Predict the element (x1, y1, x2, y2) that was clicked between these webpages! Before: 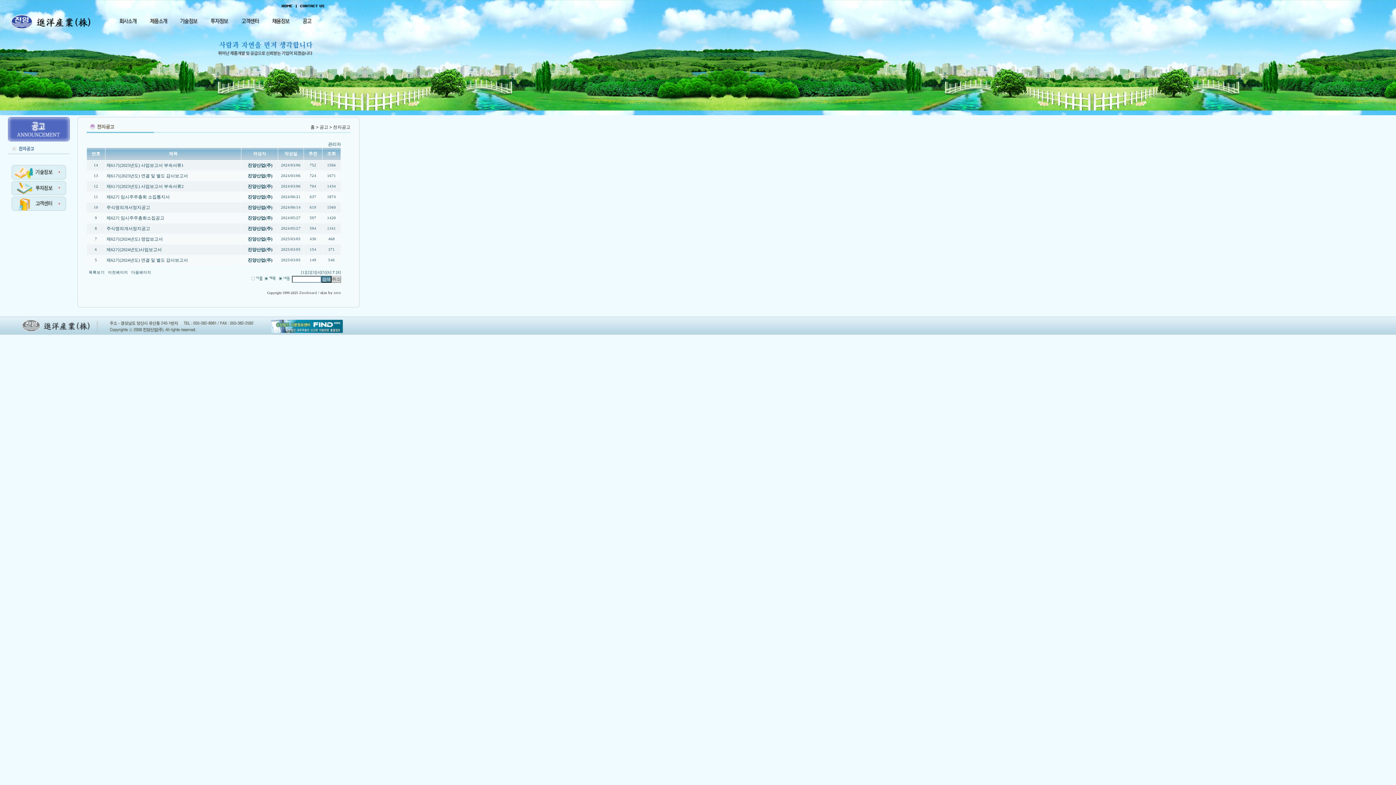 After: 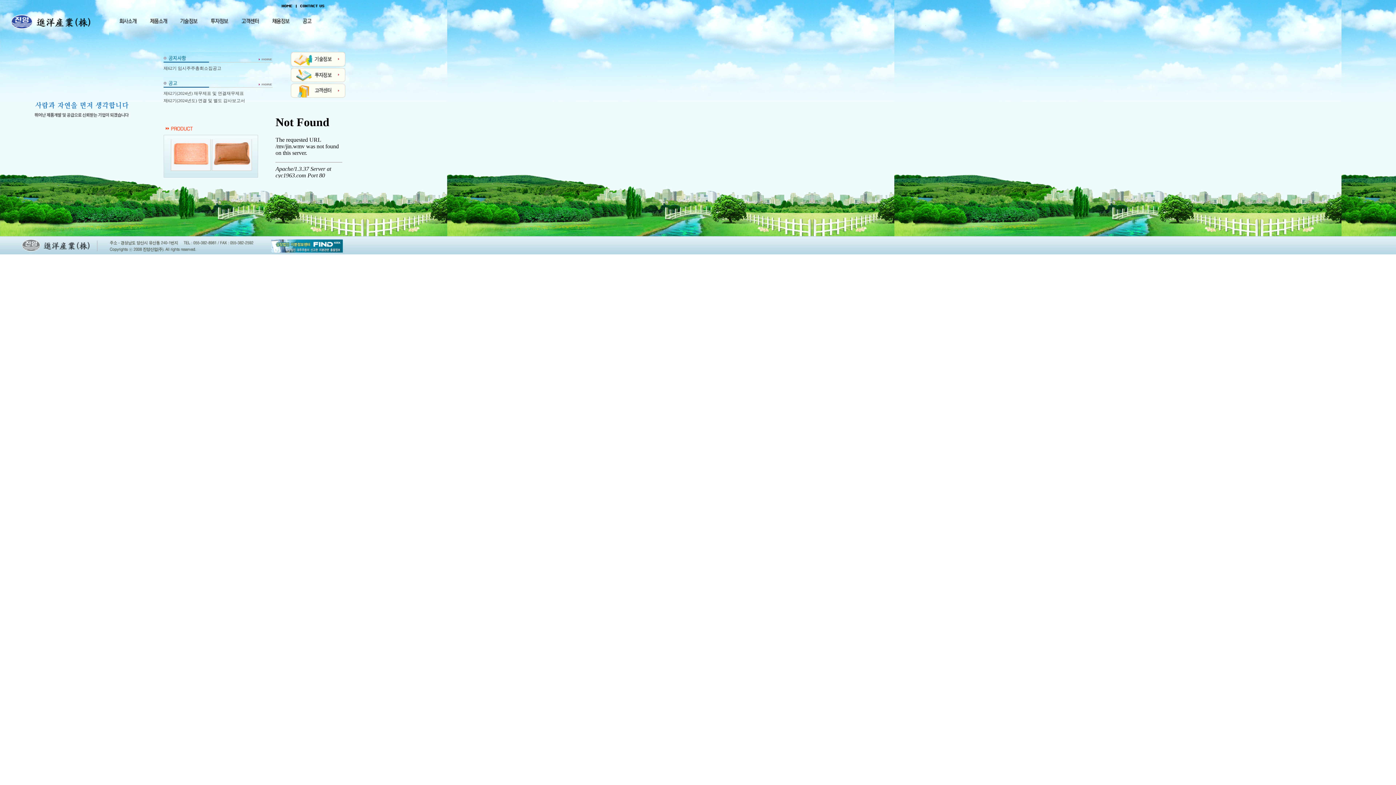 Action: bbox: (281, 5, 296, 10)